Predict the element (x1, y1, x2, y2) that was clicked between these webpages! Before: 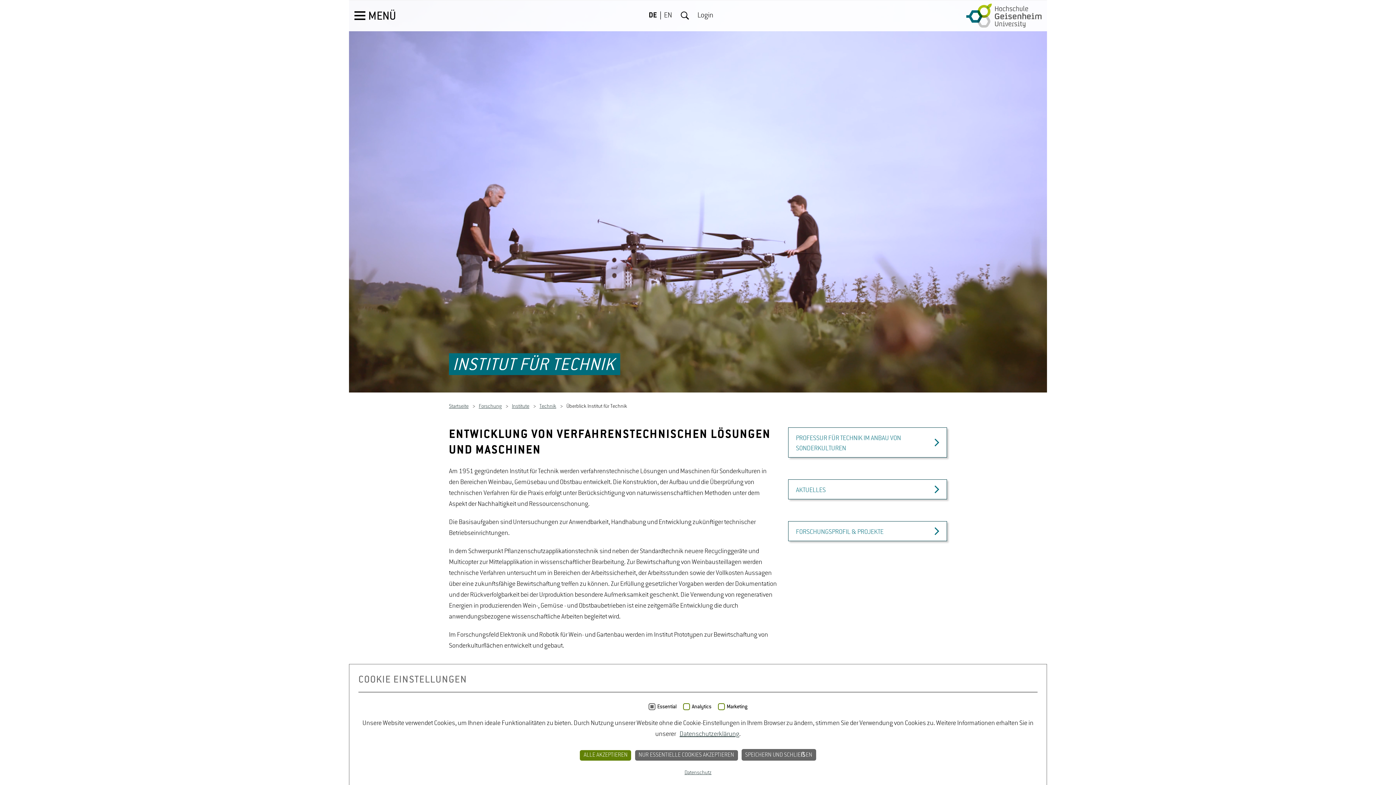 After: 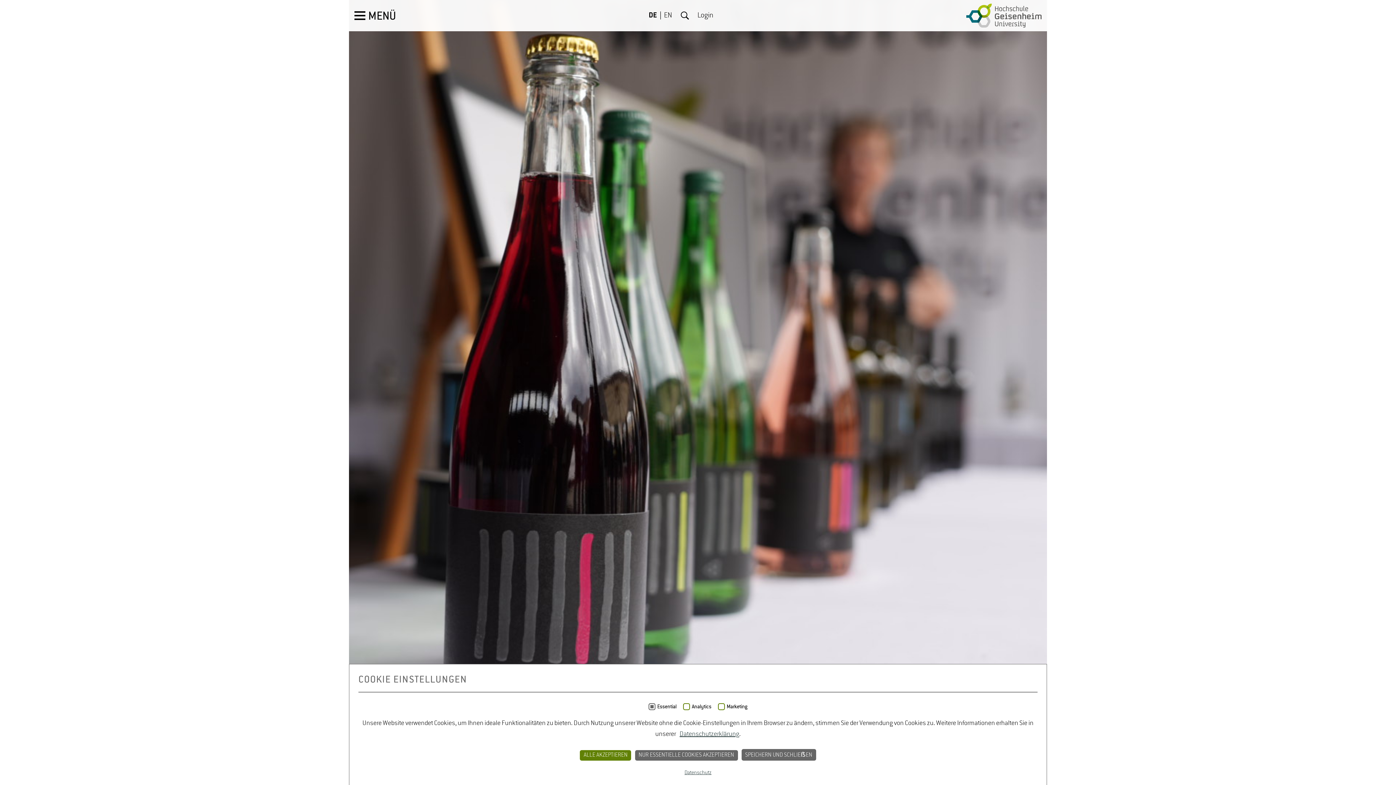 Action: bbox: (449, 403, 468, 409) label: Startseite